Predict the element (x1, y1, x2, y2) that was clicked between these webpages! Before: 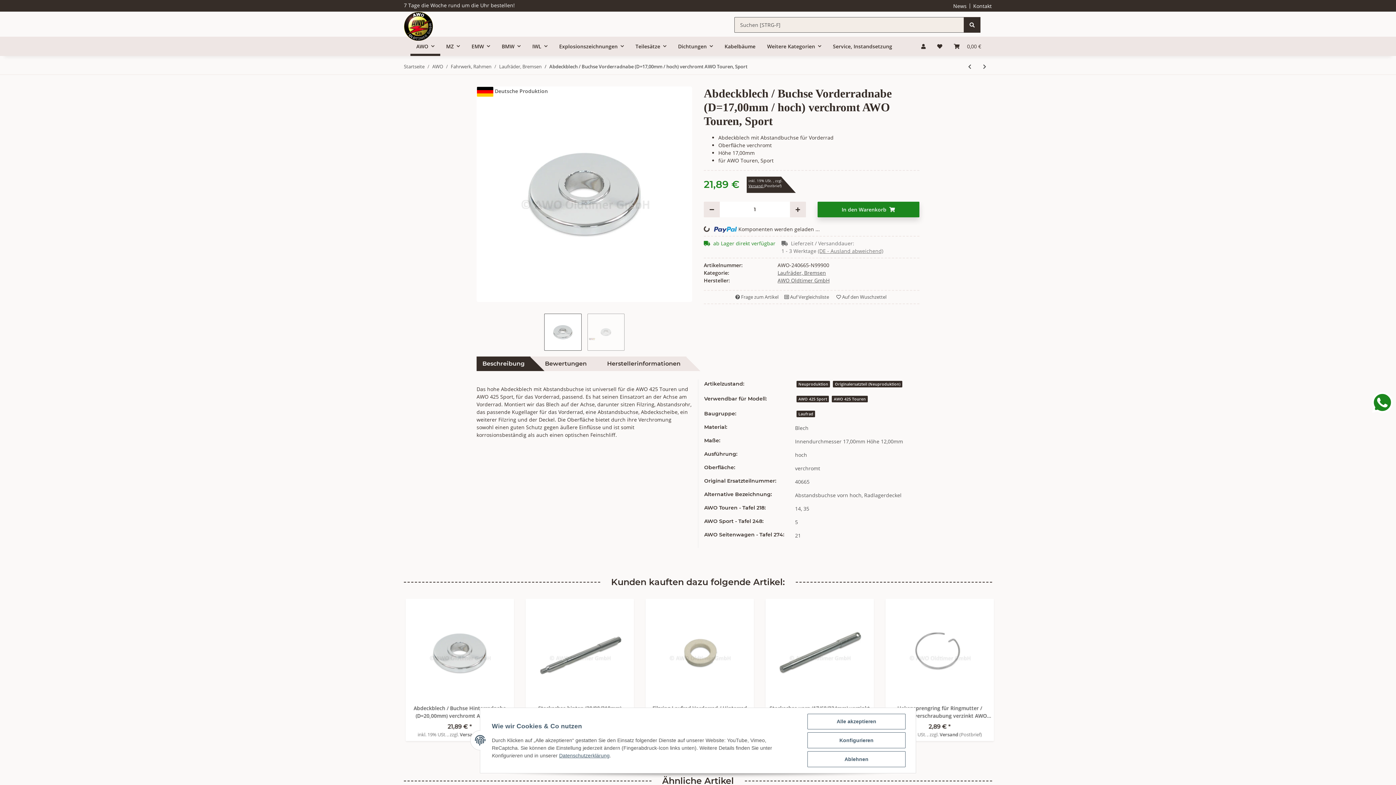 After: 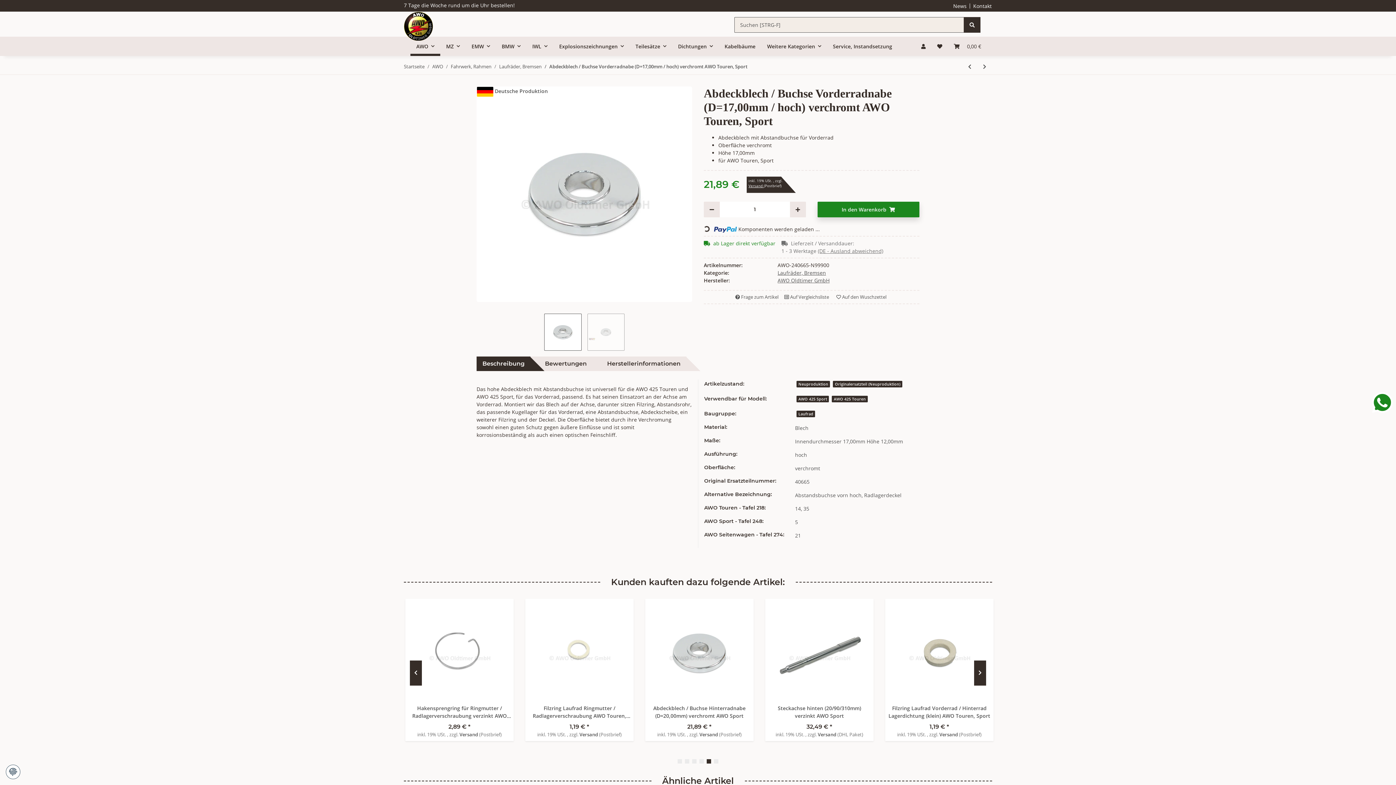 Action: bbox: (807, 714, 905, 729) label: Alle akzeptieren